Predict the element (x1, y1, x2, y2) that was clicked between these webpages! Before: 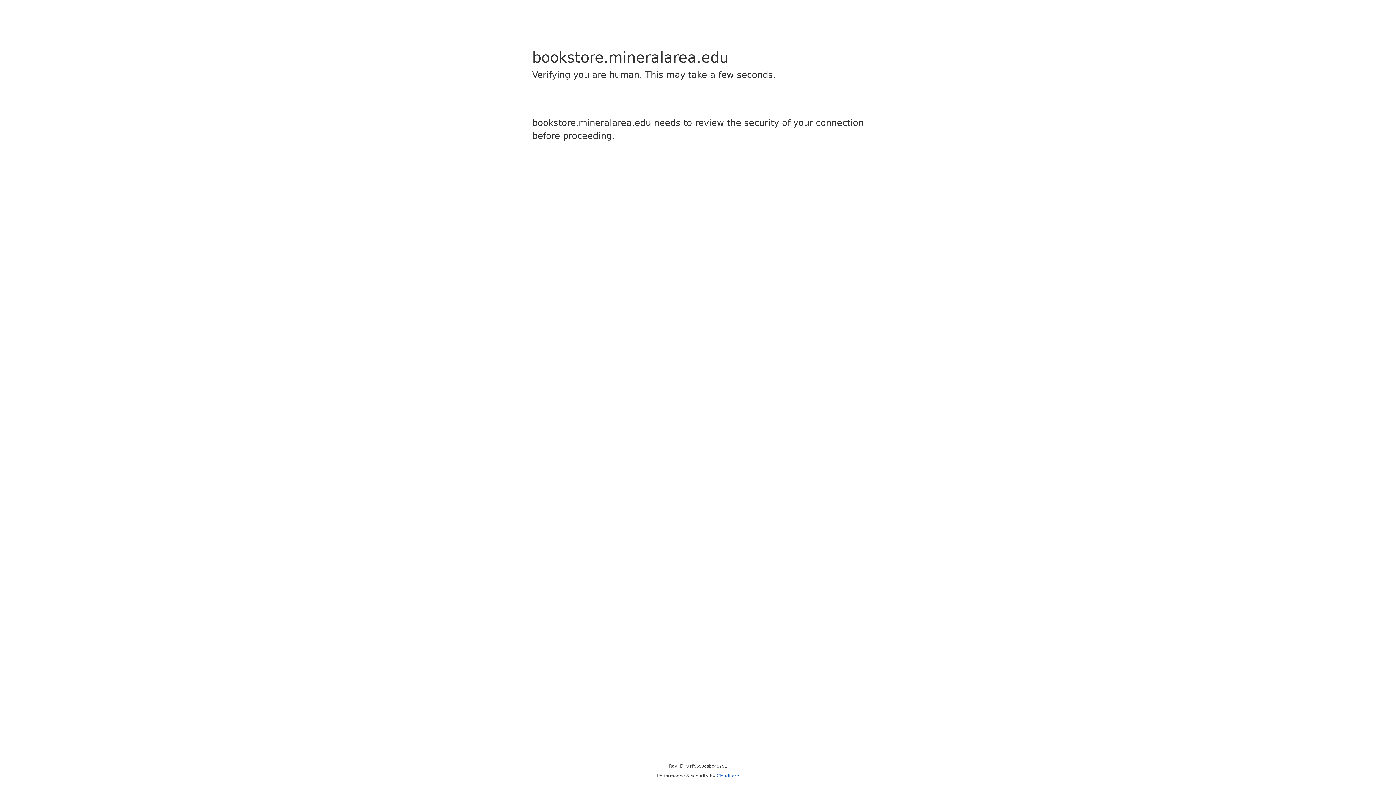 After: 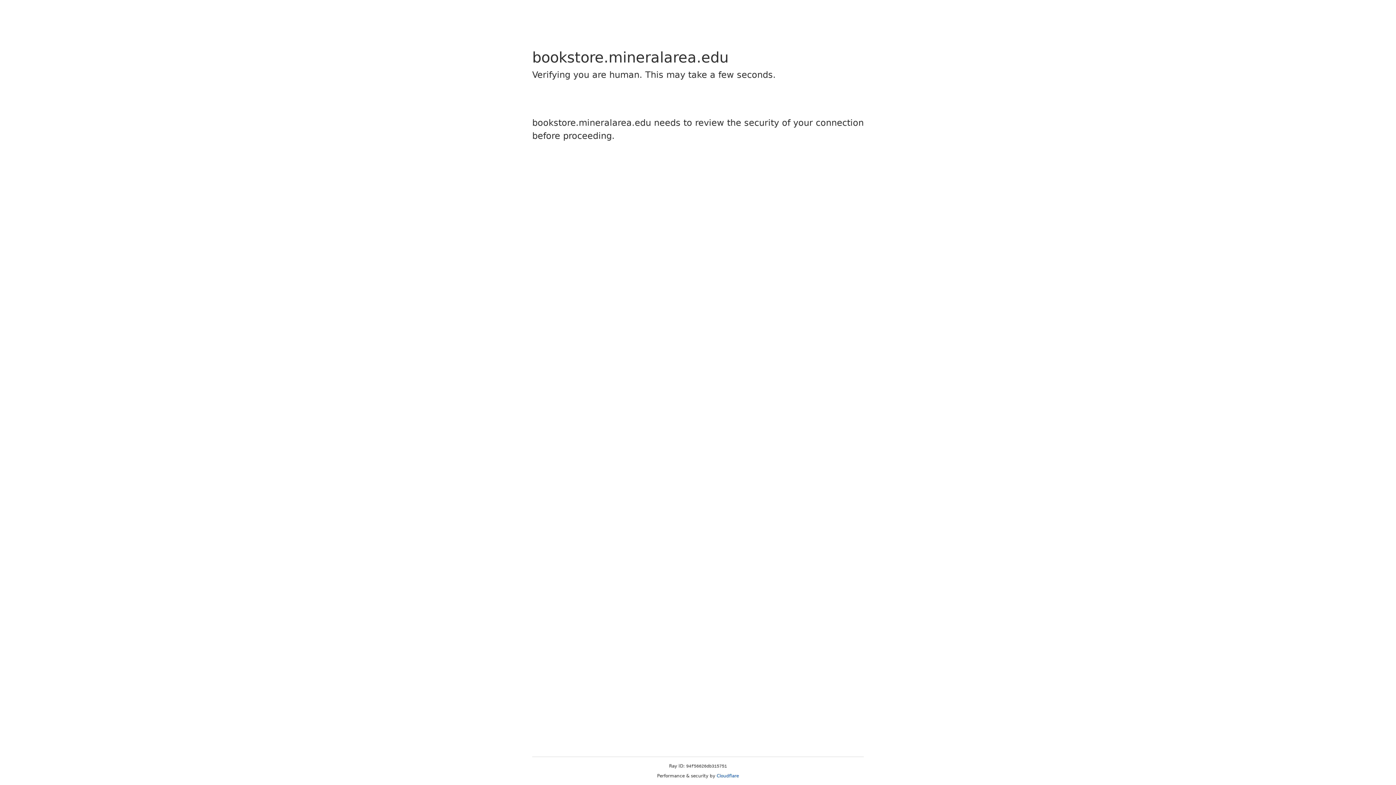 Action: bbox: (716, 773, 739, 778) label: Cloudflare